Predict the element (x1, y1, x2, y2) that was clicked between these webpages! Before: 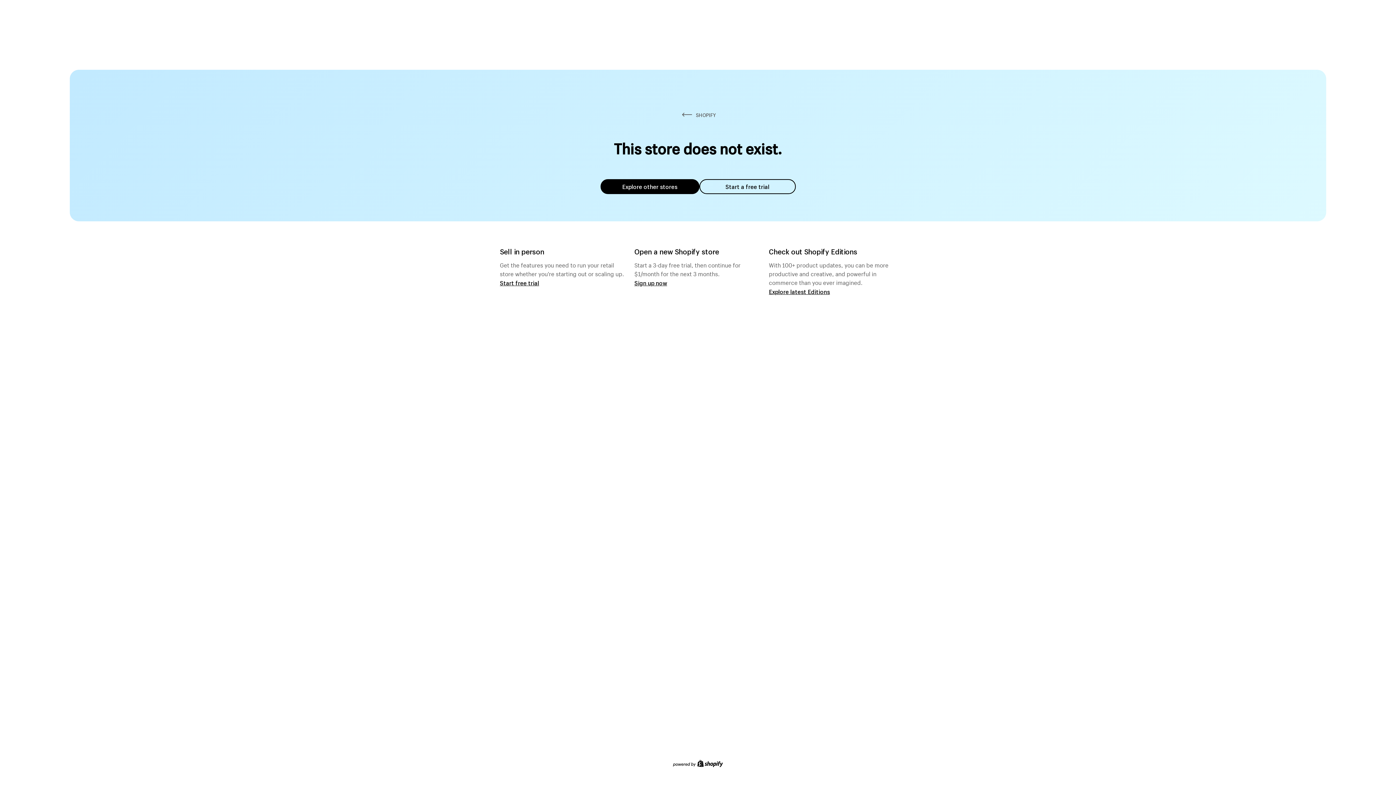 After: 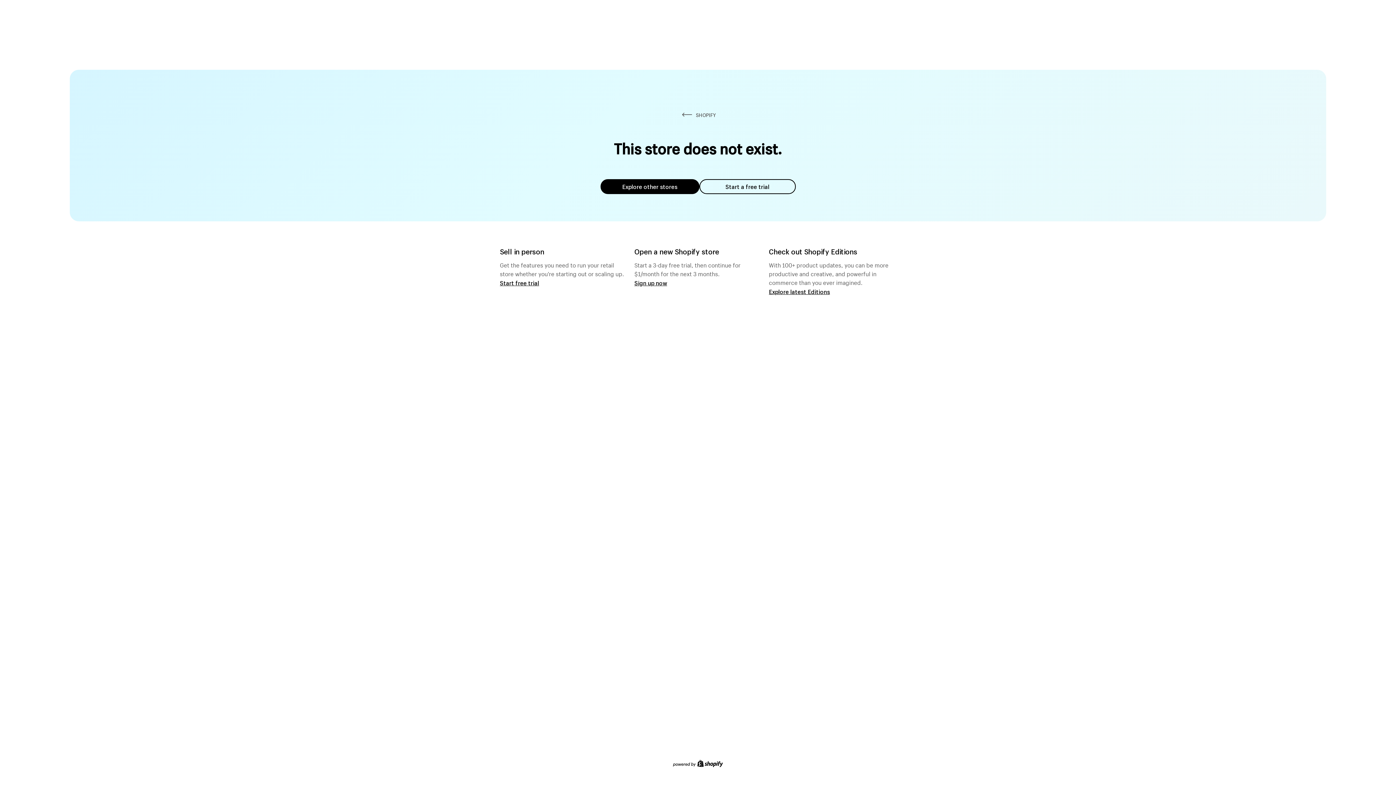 Action: bbox: (600, 179, 699, 194) label: Explore other stores